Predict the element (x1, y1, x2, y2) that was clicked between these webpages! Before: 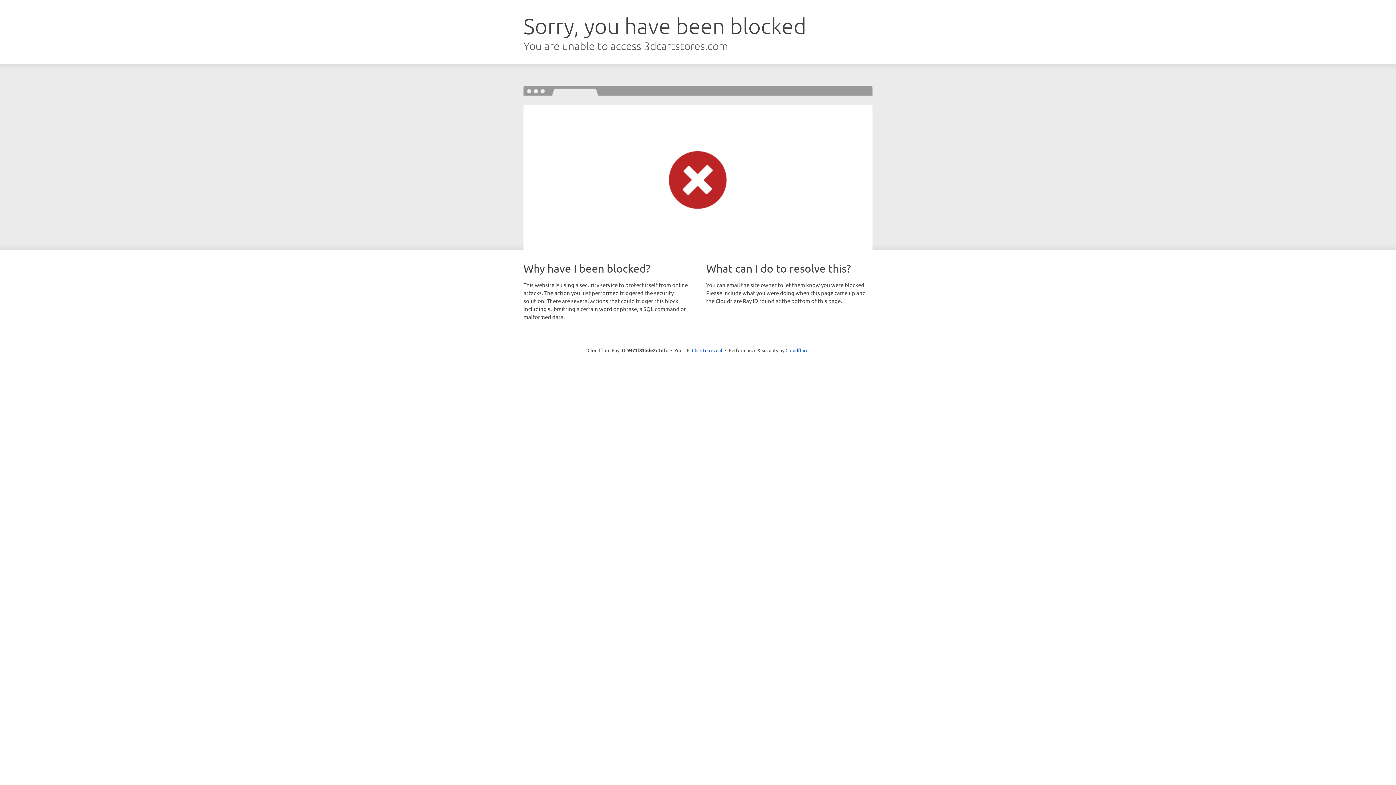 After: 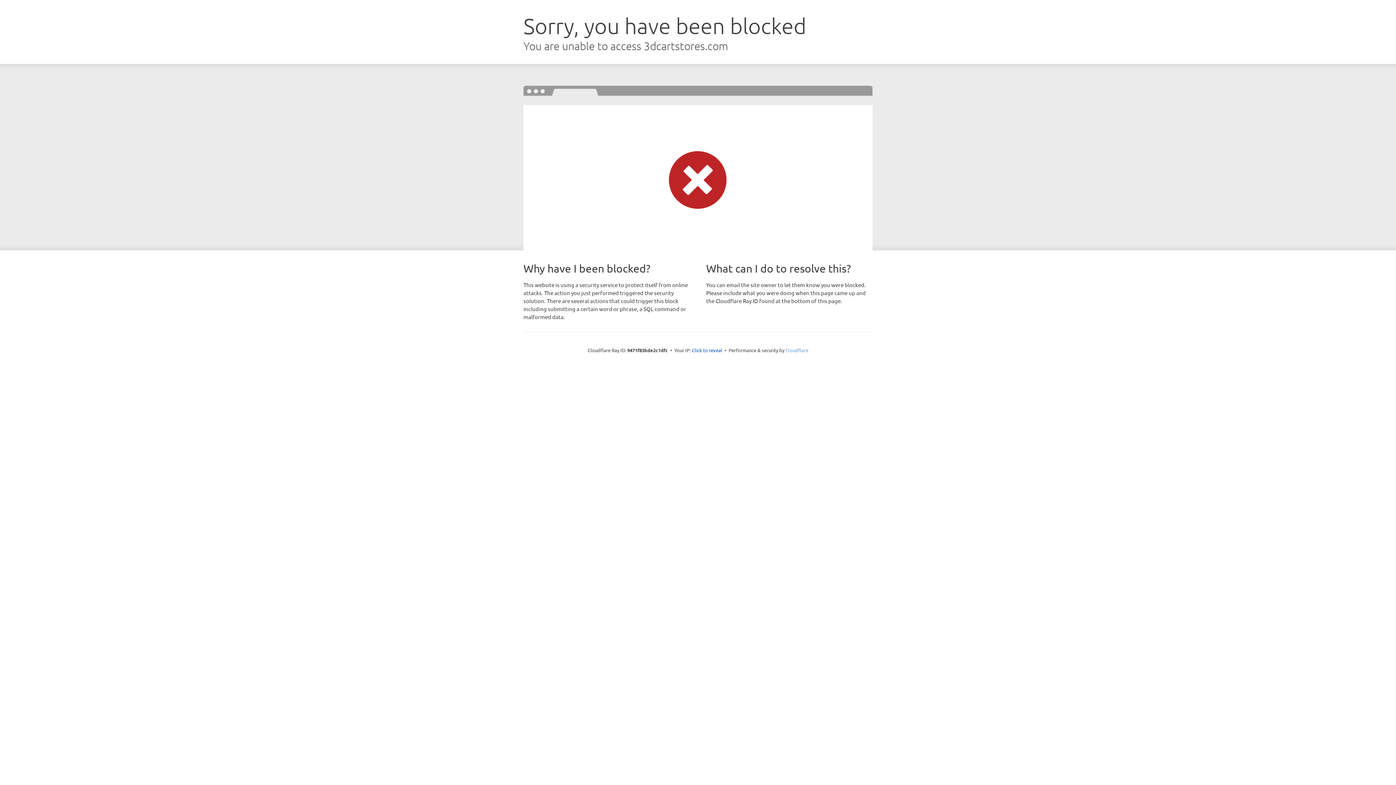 Action: label: Cloudflare bbox: (785, 347, 808, 353)